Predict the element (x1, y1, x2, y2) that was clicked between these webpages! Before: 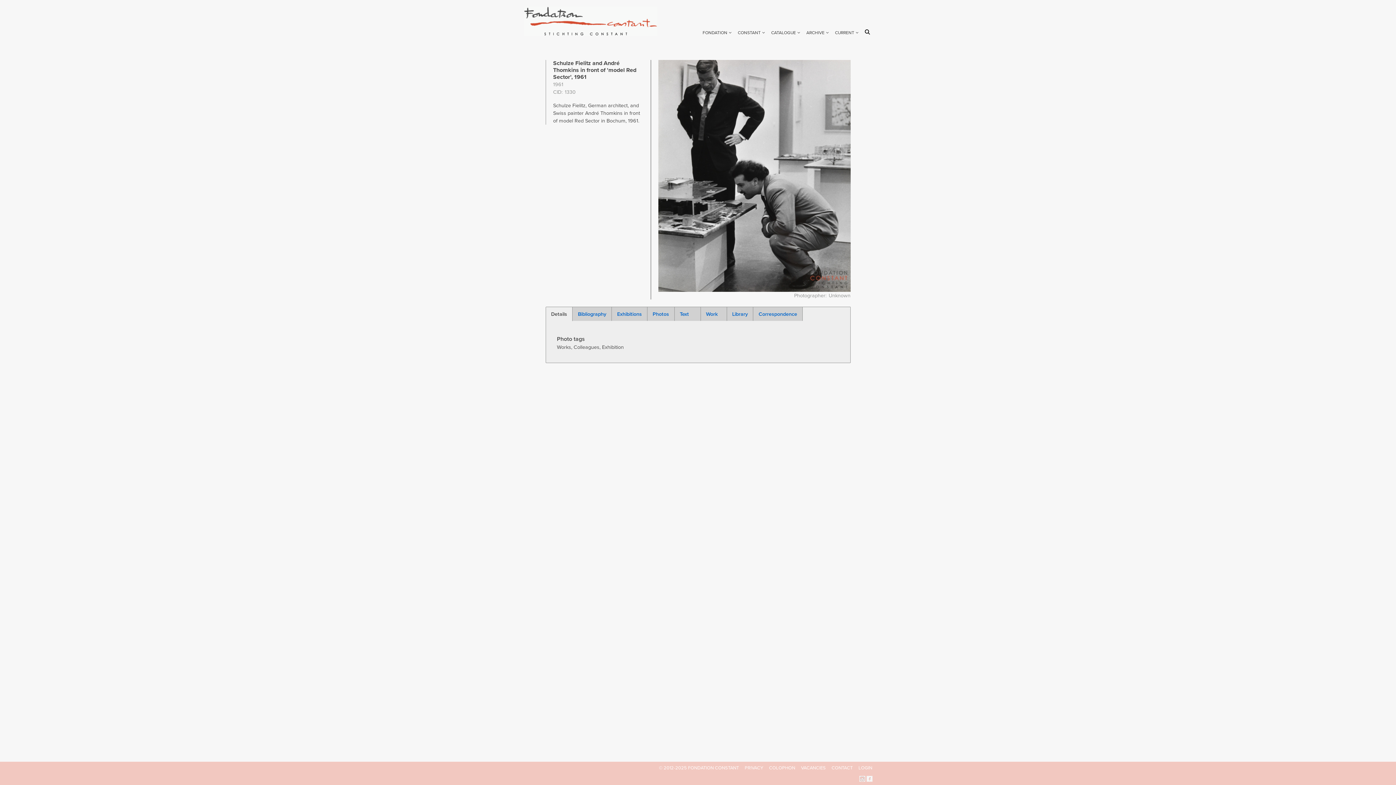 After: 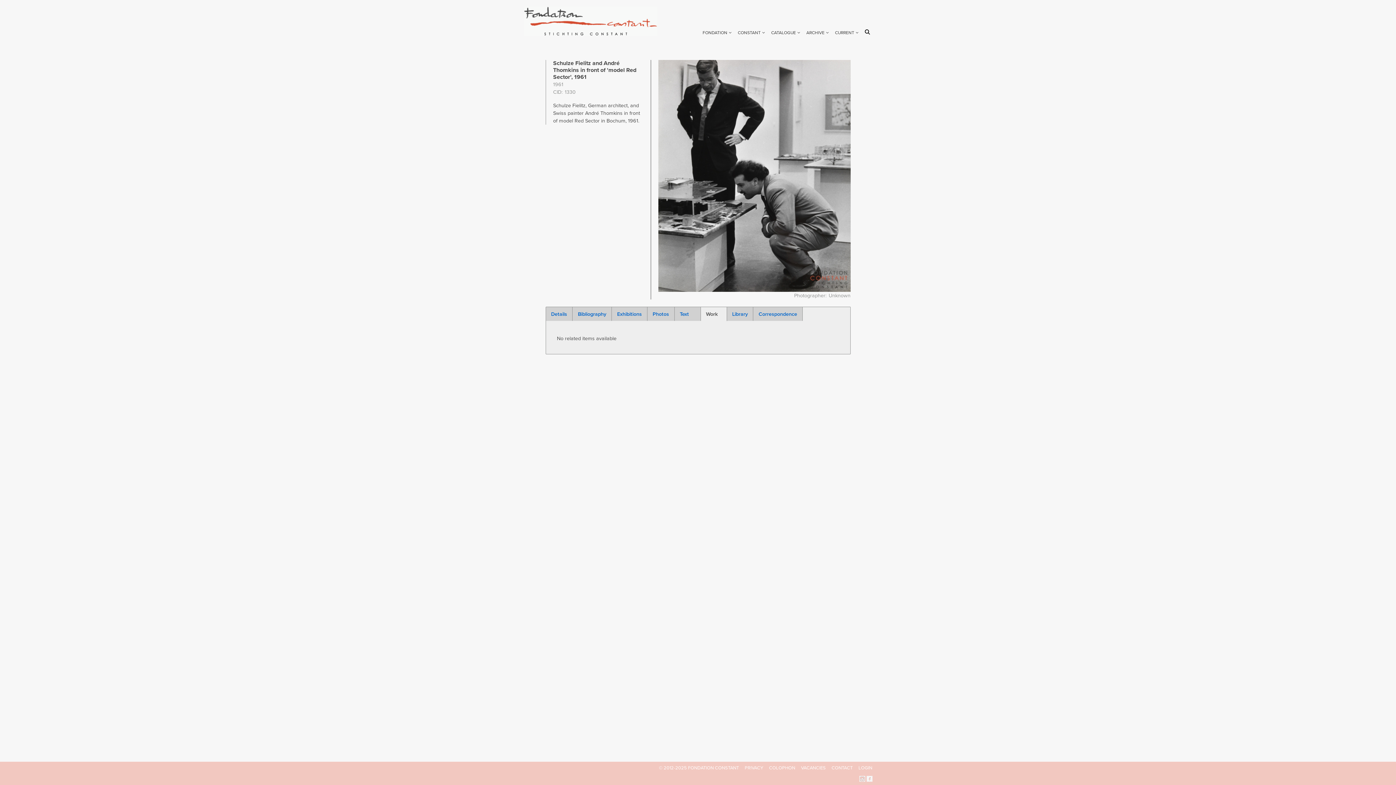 Action: bbox: (700, 307, 726, 321) label: Work